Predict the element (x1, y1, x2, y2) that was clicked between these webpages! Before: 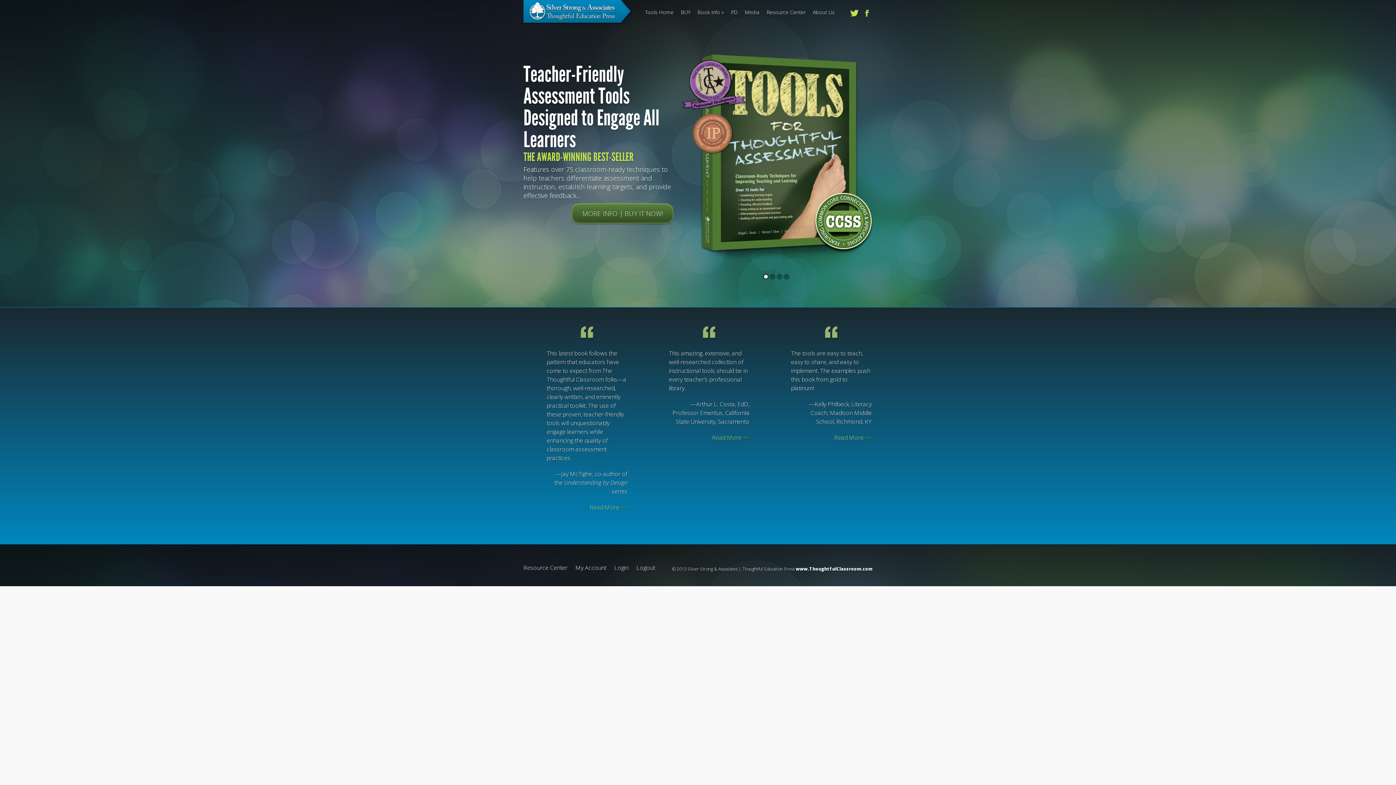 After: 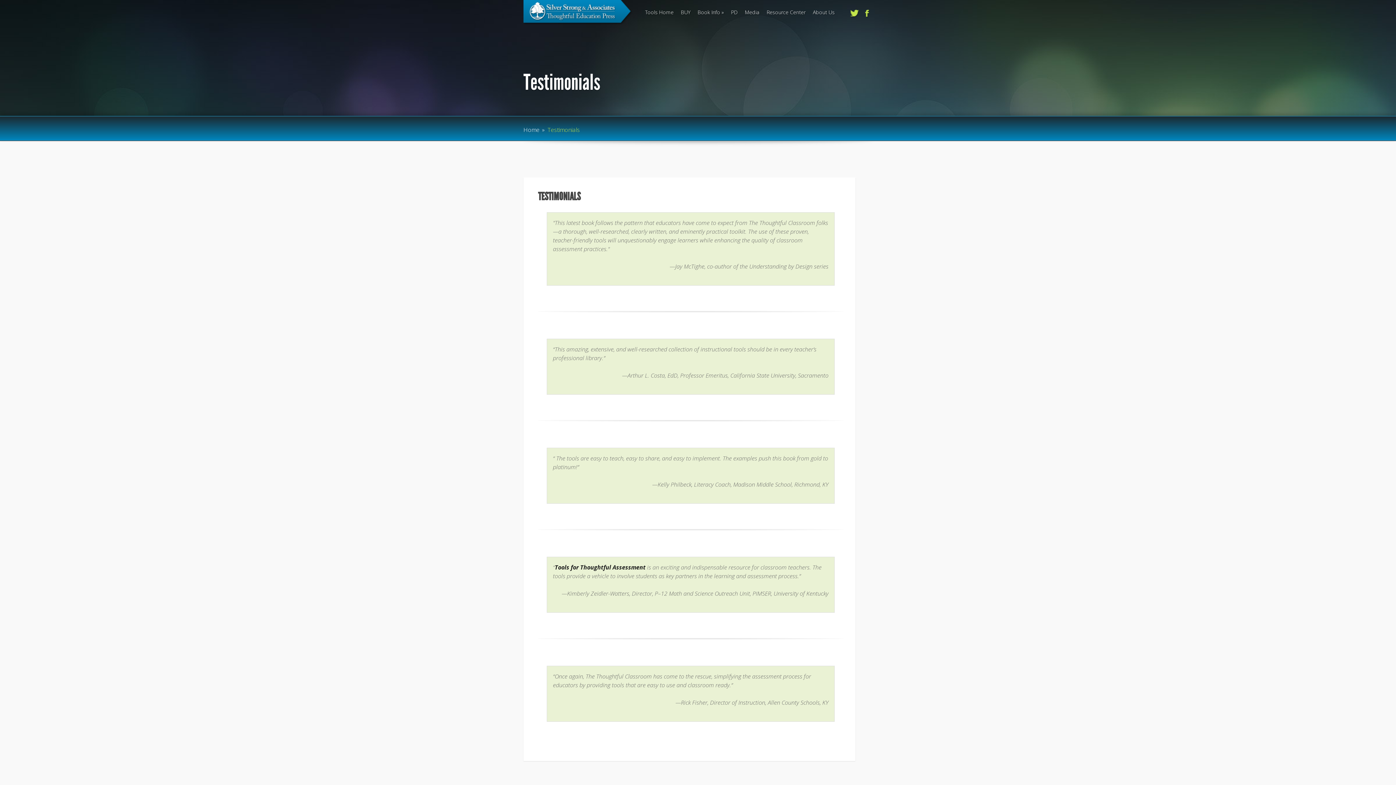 Action: label: Read More >> bbox: (590, 503, 627, 511)